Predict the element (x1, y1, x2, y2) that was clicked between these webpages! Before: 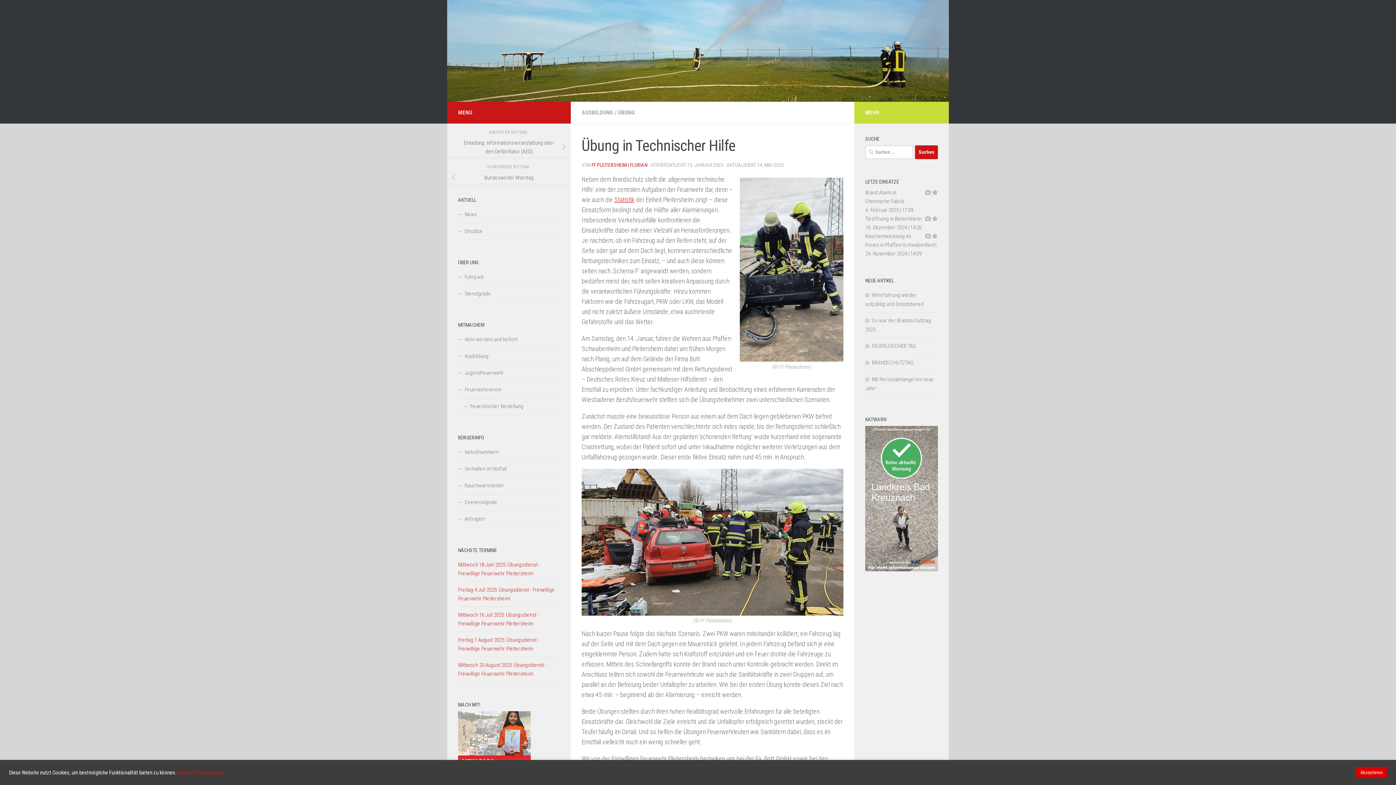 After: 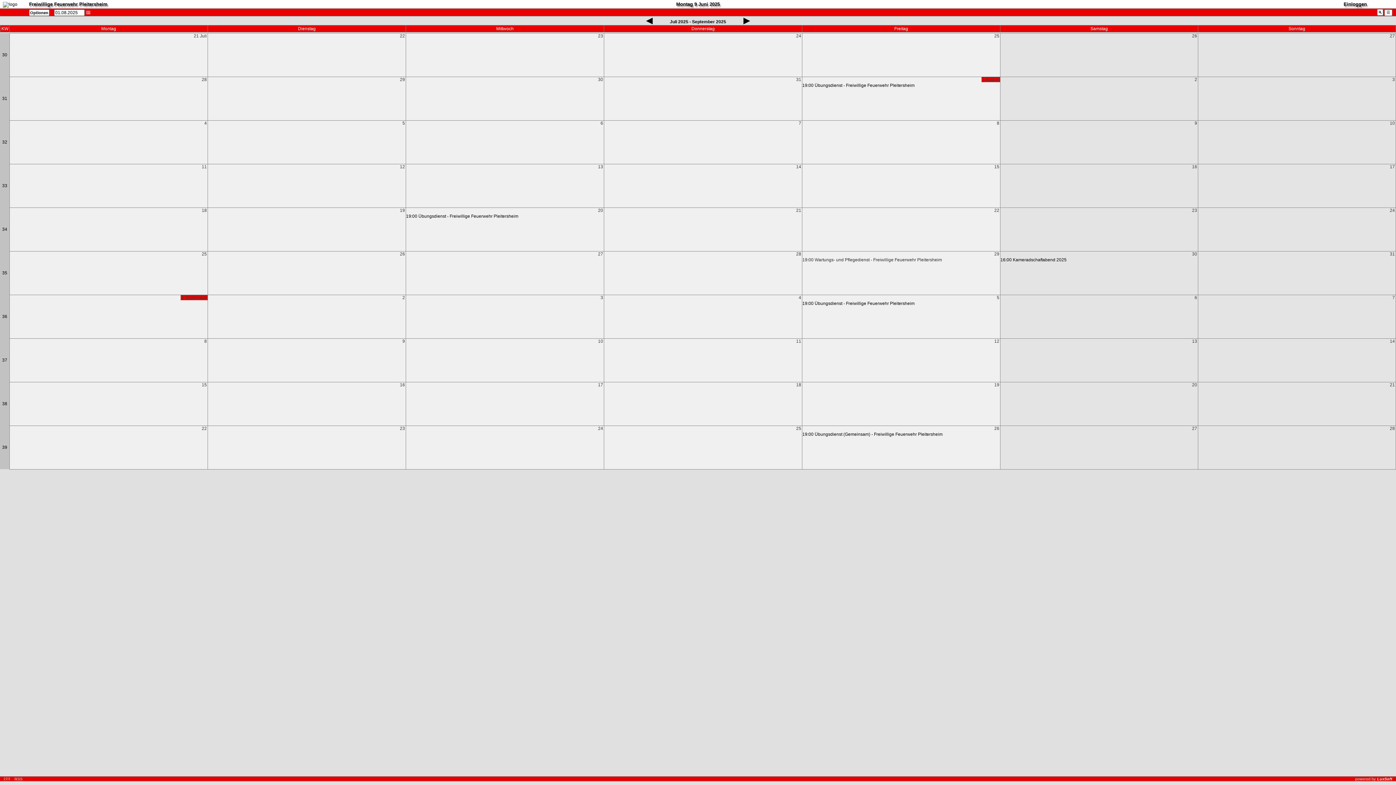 Action: bbox: (458, 636, 560, 653) label: Freitag 1 August 2025: Übungsdienst - Freiwillige Feuerwehr Pleitersheim